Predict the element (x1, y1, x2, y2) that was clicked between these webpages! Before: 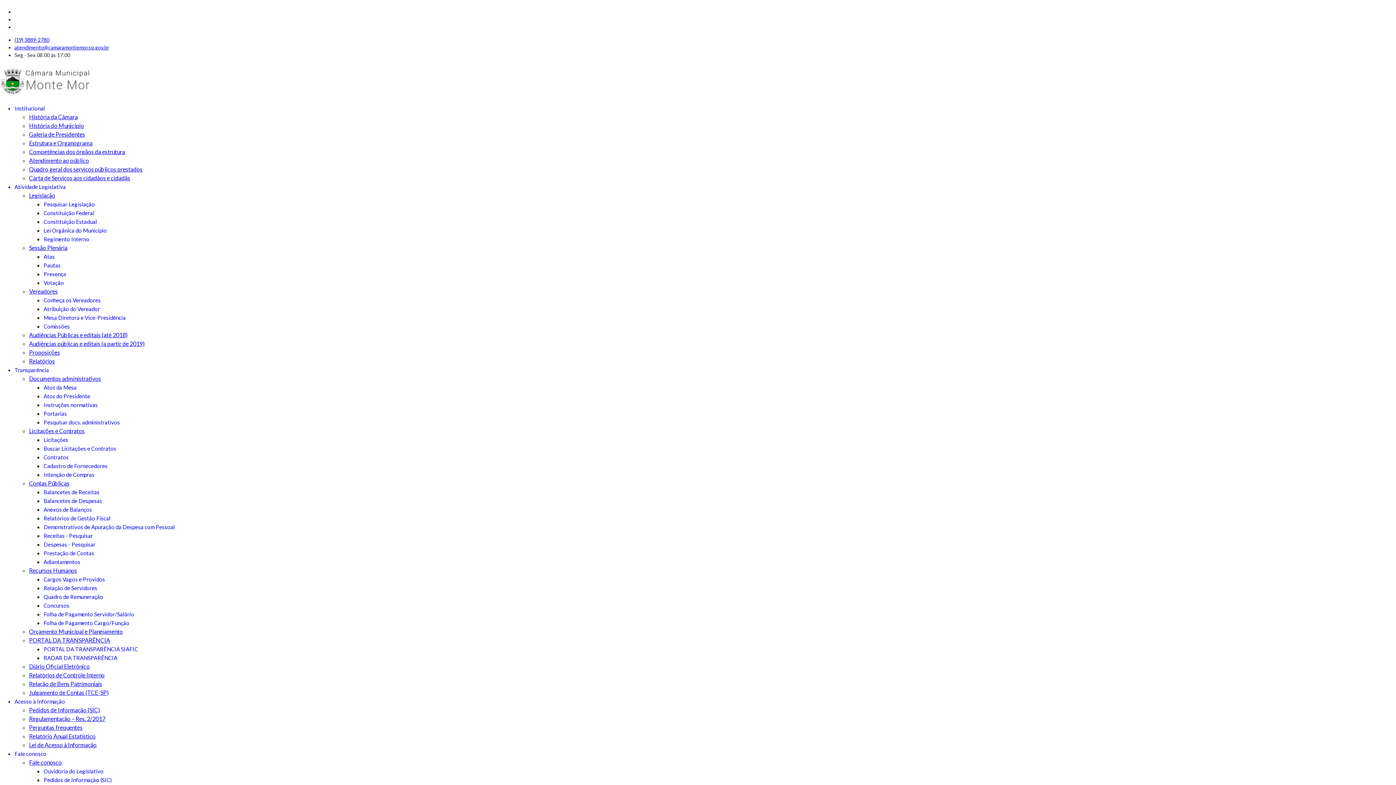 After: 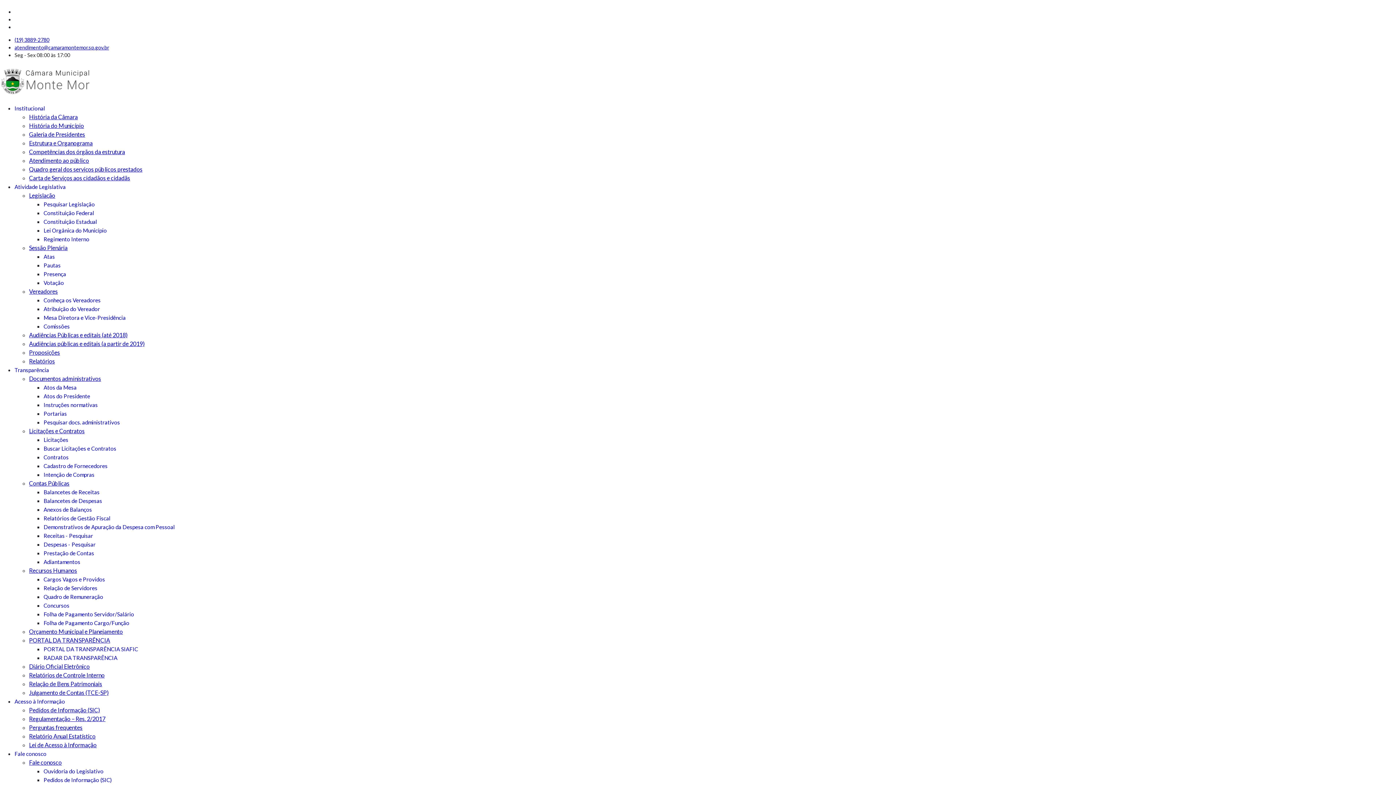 Action: bbox: (29, 680, 102, 687) label: Relação de Bens Patrimoniais